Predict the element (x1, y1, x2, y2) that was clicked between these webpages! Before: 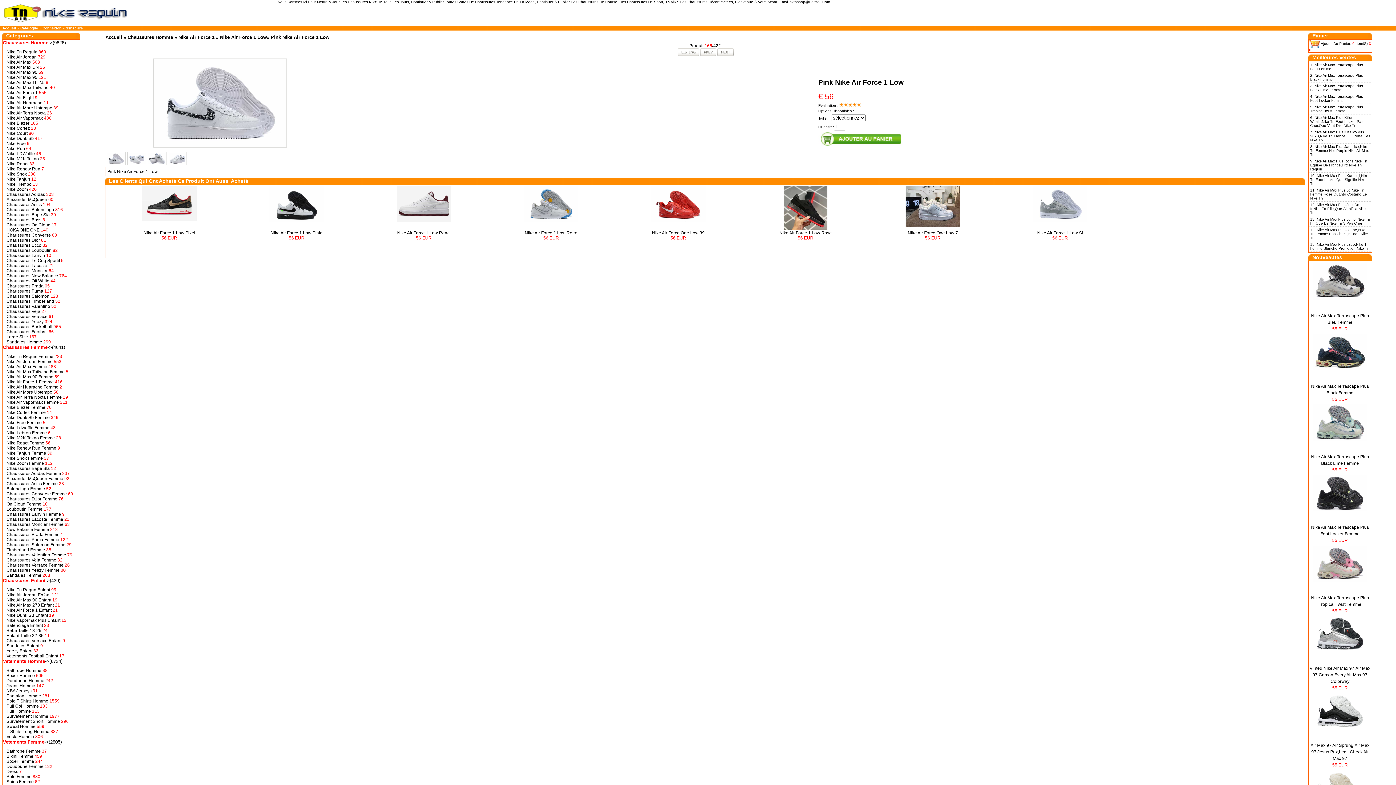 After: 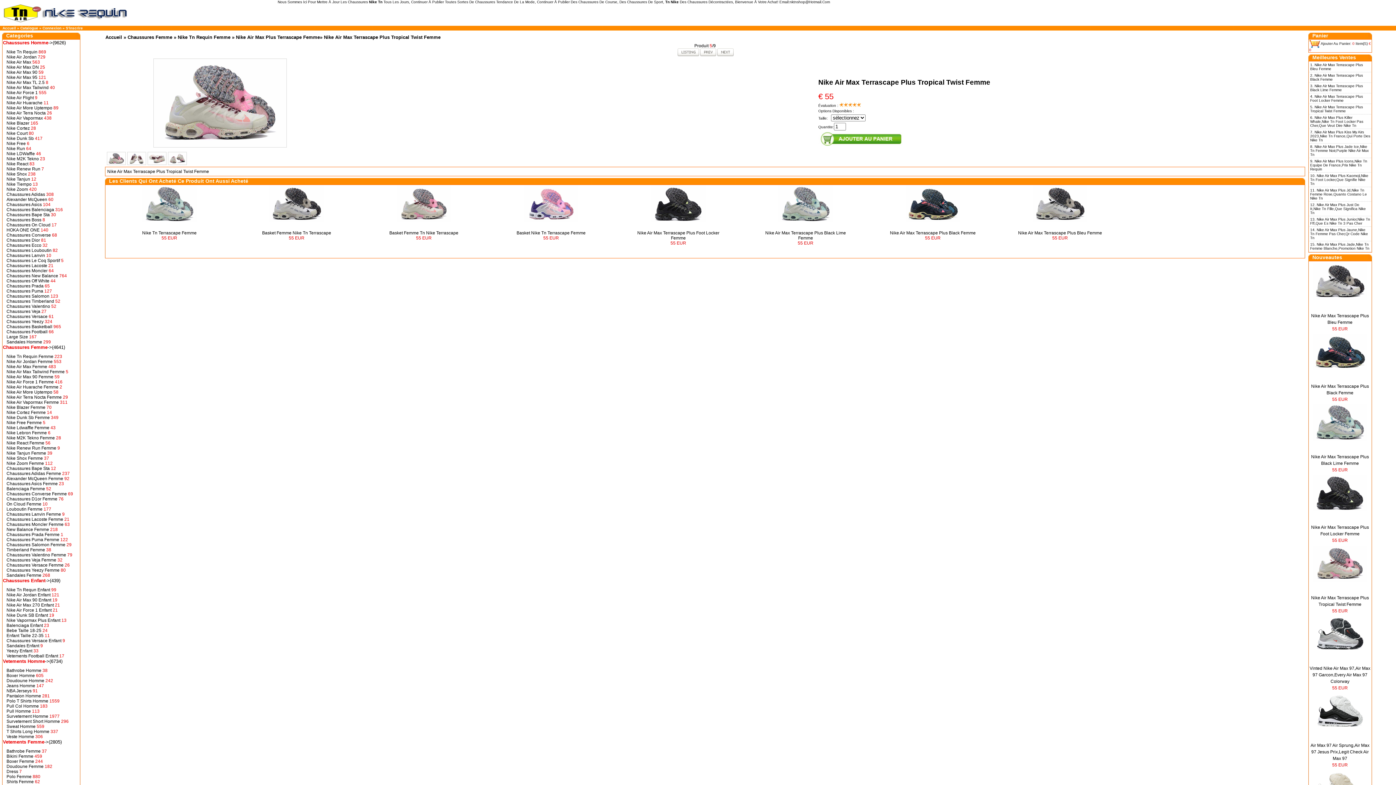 Action: bbox: (1313, 578, 1367, 582)